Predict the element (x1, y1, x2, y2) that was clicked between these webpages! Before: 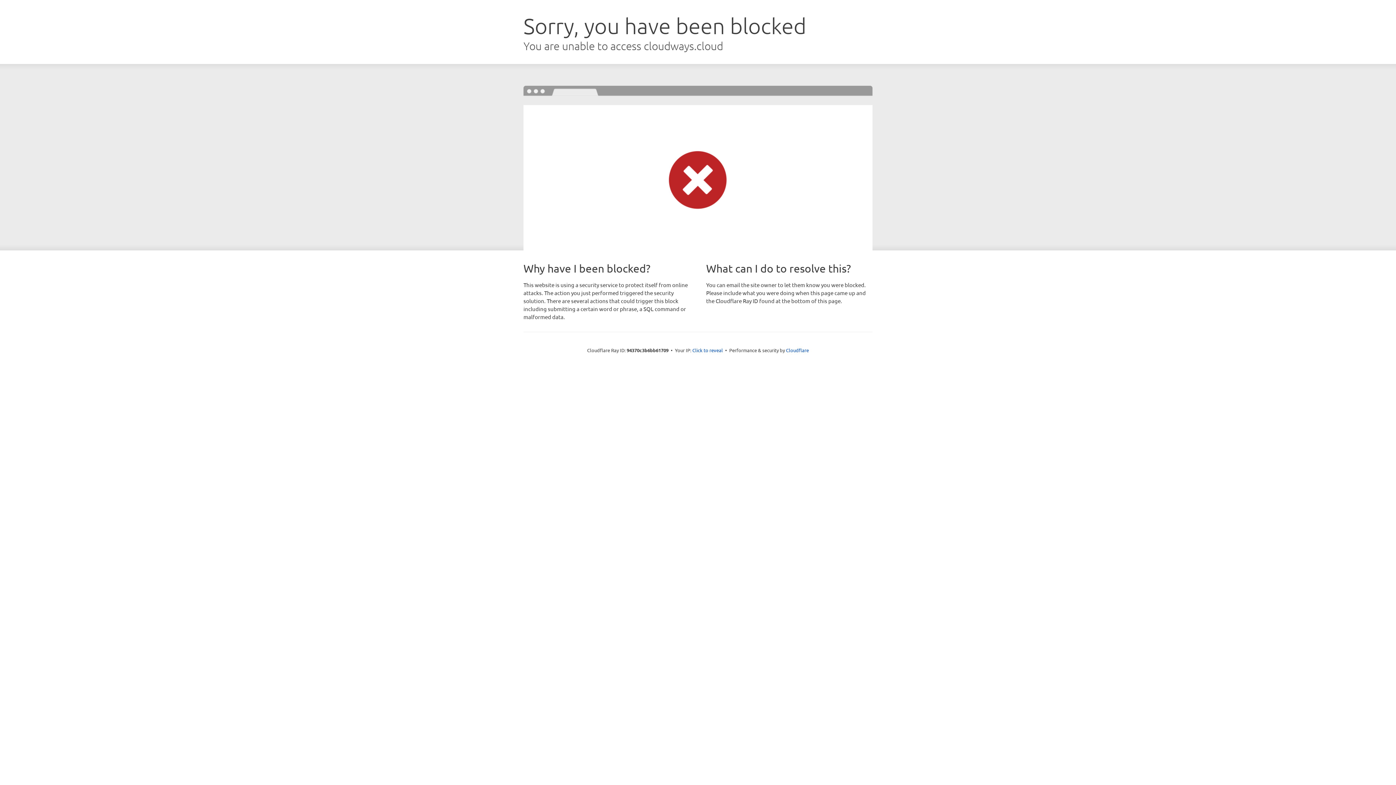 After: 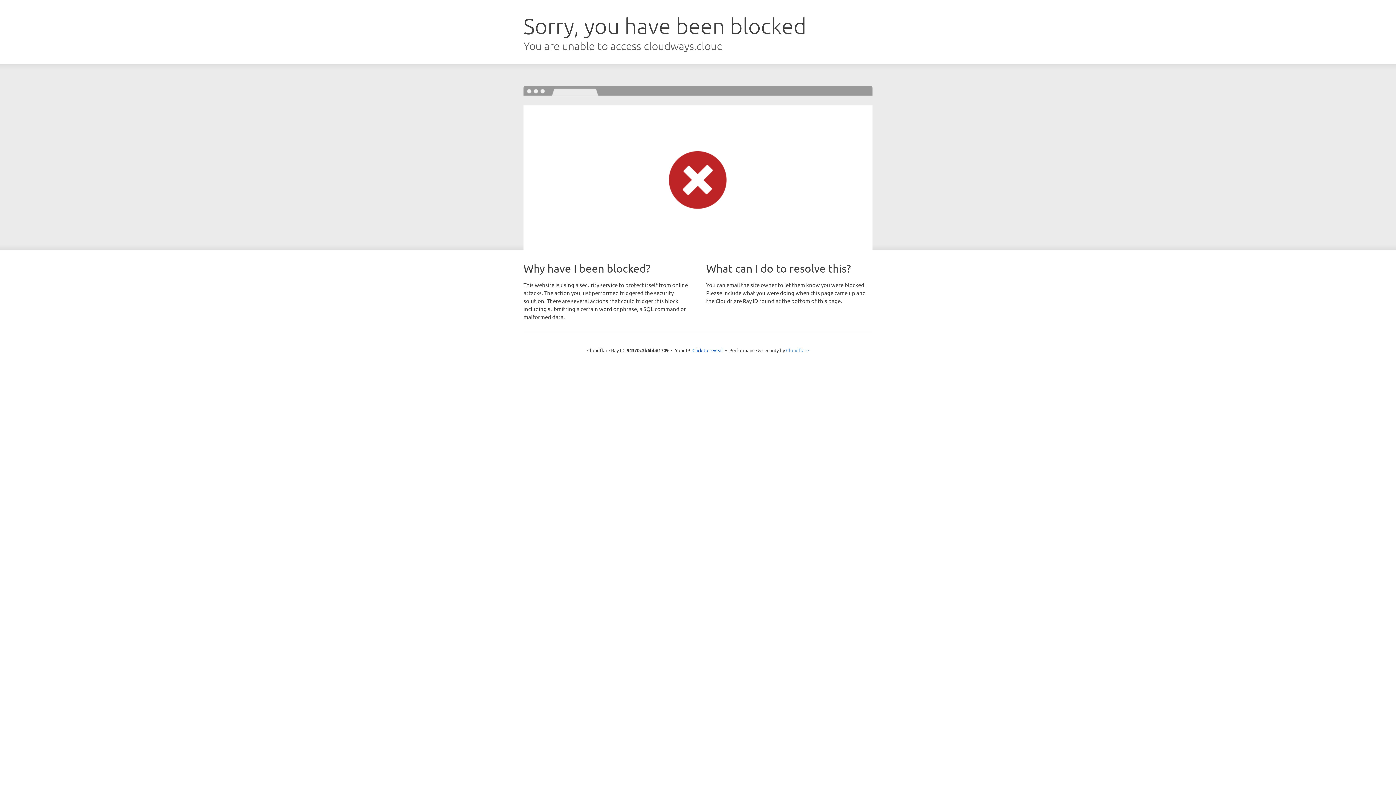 Action: label: Cloudflare bbox: (786, 347, 809, 353)